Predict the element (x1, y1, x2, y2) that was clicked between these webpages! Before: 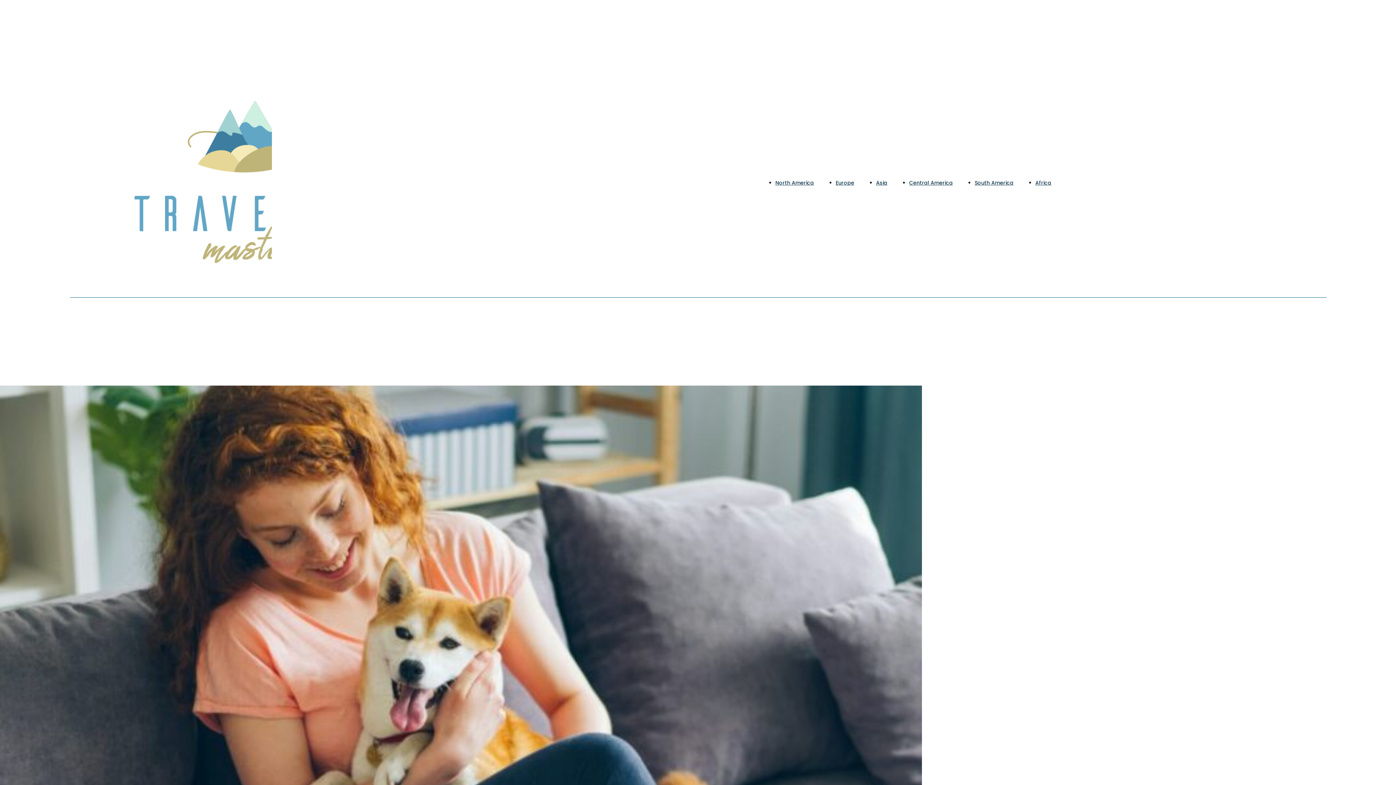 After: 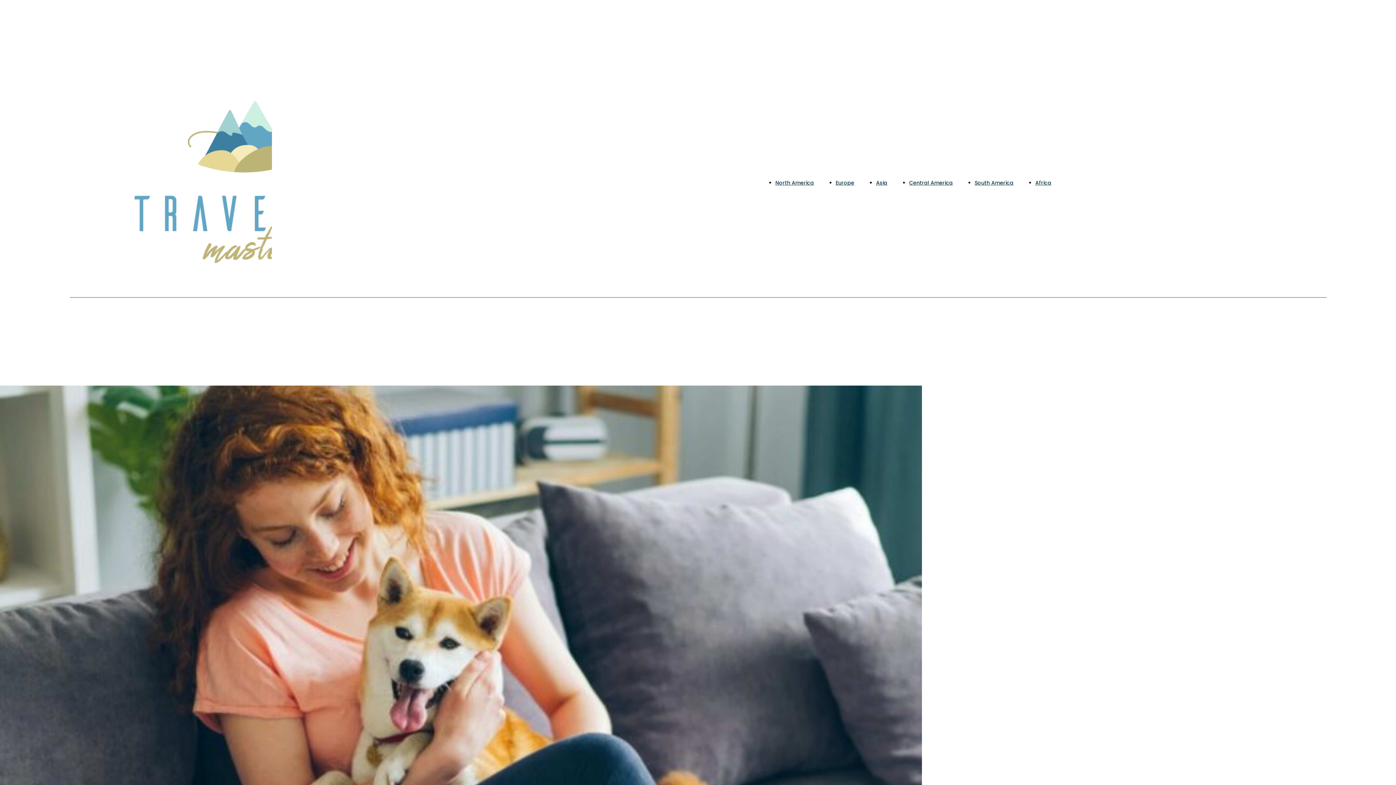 Action: bbox: (974, 179, 1013, 185) label: South America